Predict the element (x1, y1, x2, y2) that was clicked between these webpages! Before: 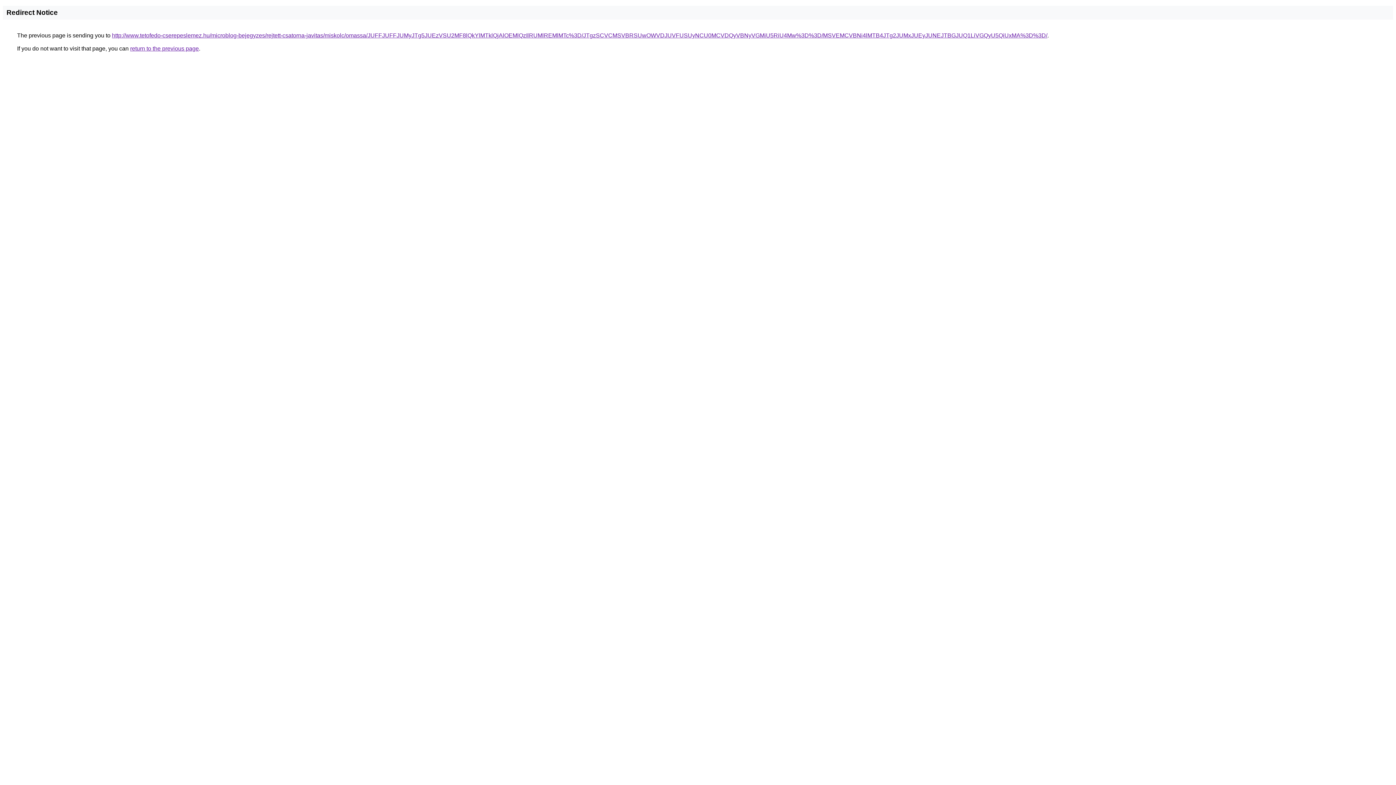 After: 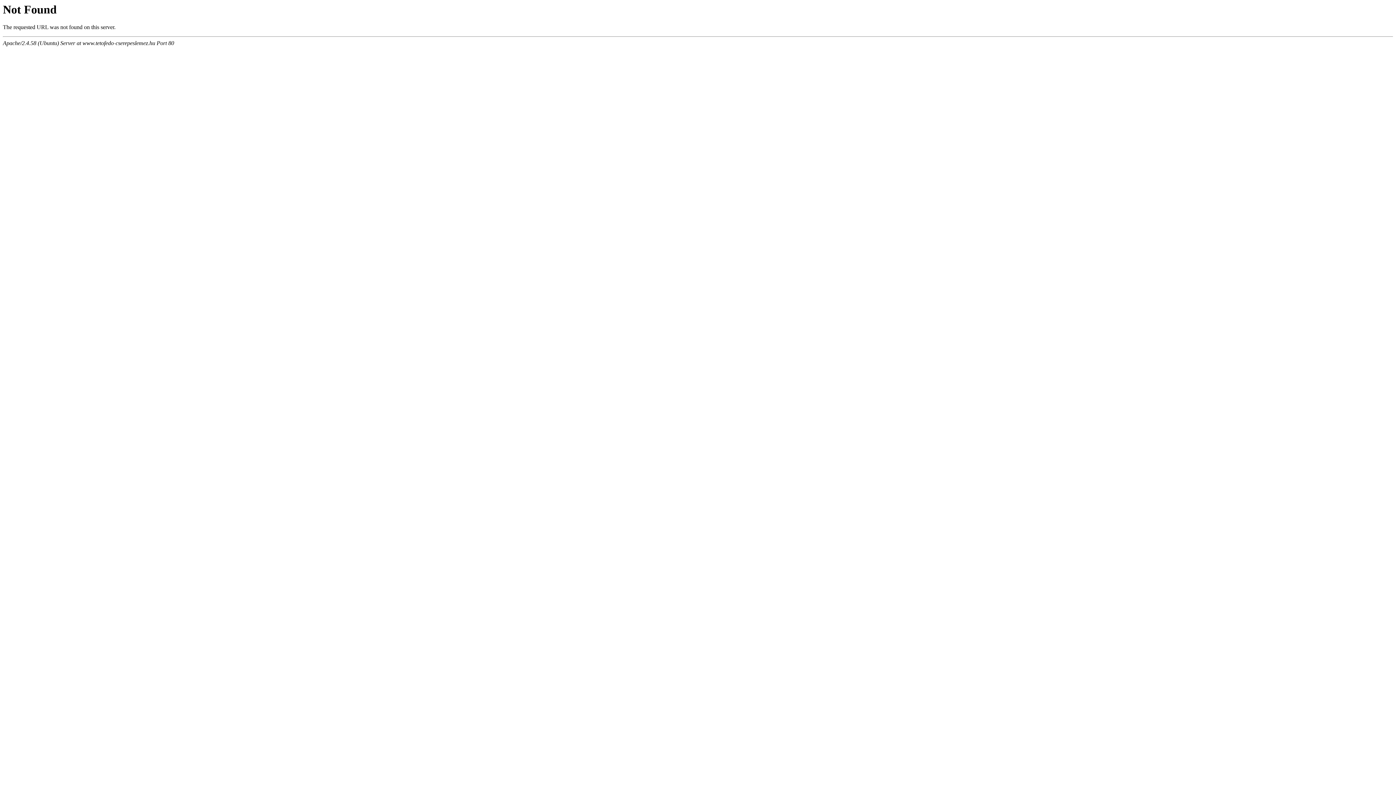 Action: bbox: (112, 32, 1047, 38) label: http://www.tetofedo-cserepeslemez.hu/microblog-bejegyzes/rejtett-csatorna-javitas/miskolc/omassa/JUFFJUFFJUMyJTg5JUEzVSU2MF8lQkYlMTklQjAlOEMlQzIlRUMlREMlMTc%3D/JTgzSCVCMSVBRSUwOWVDJUVFUSUyNCU0MCVDQyVBNyVGMiU5RiU4Mw%3D%3D/MSVEMCVBNi4lMTB4JTg2JUMxJUEyJUNEJTBGJUQ1LiVGQyU5QiUxMA%3D%3D/